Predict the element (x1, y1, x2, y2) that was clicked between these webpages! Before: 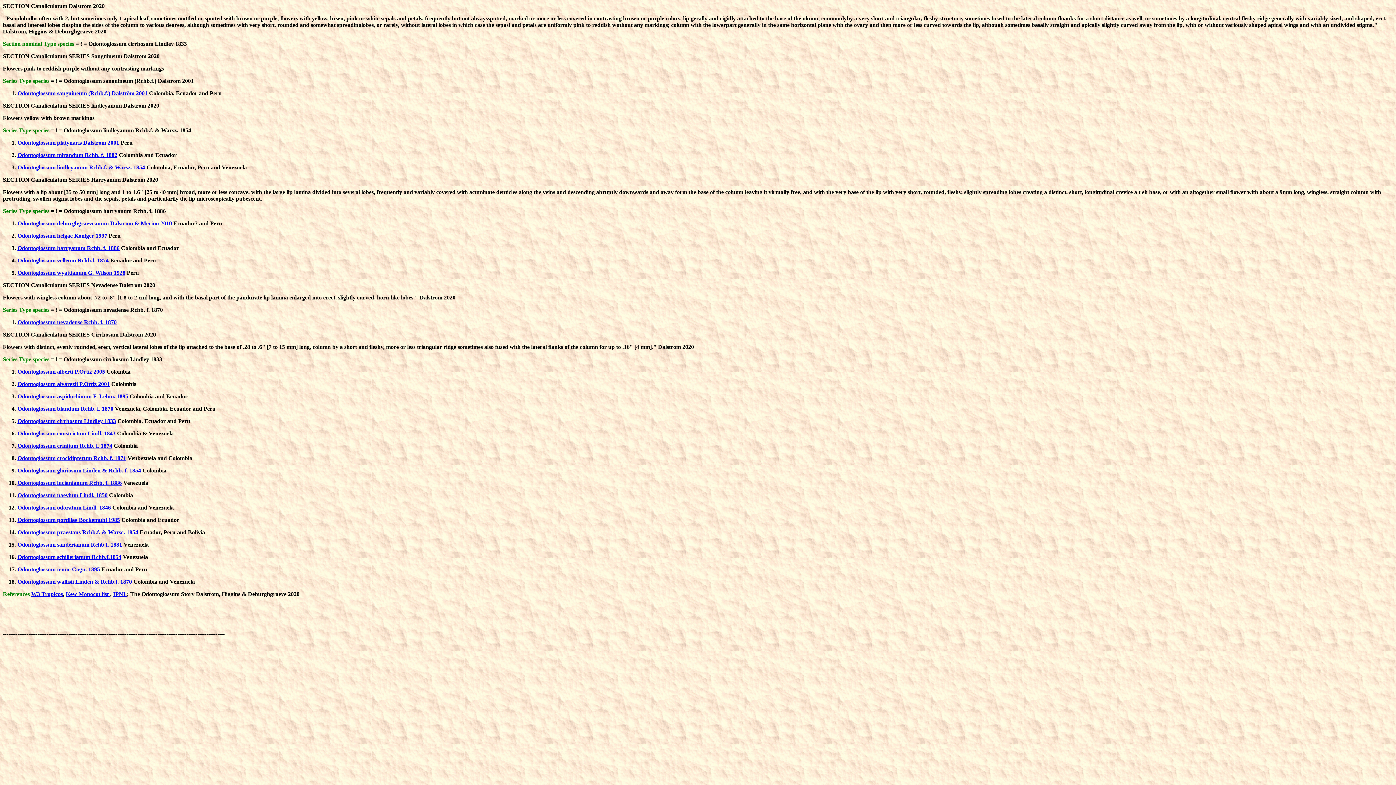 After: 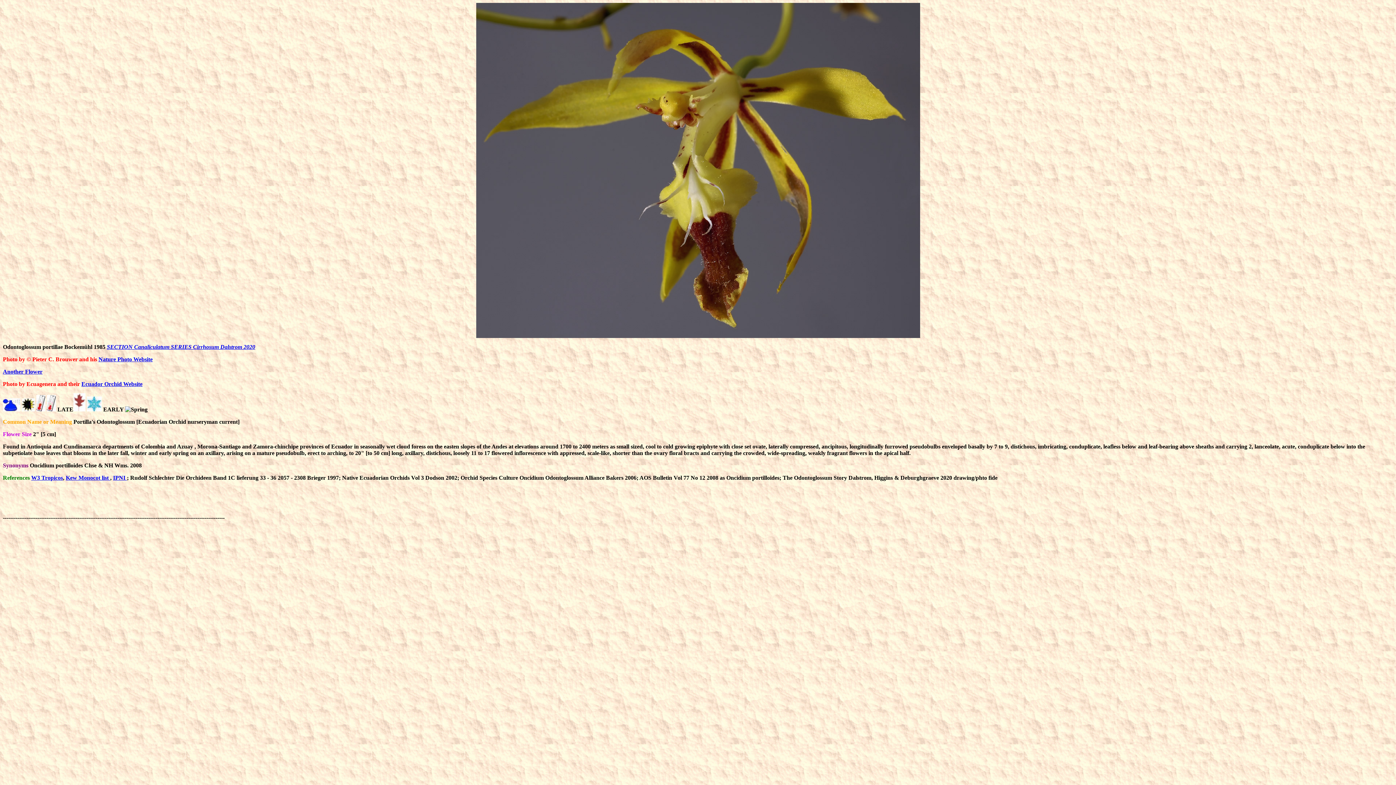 Action: label: Odontoglossum portillae Bockemühl 1985 bbox: (17, 517, 120, 523)